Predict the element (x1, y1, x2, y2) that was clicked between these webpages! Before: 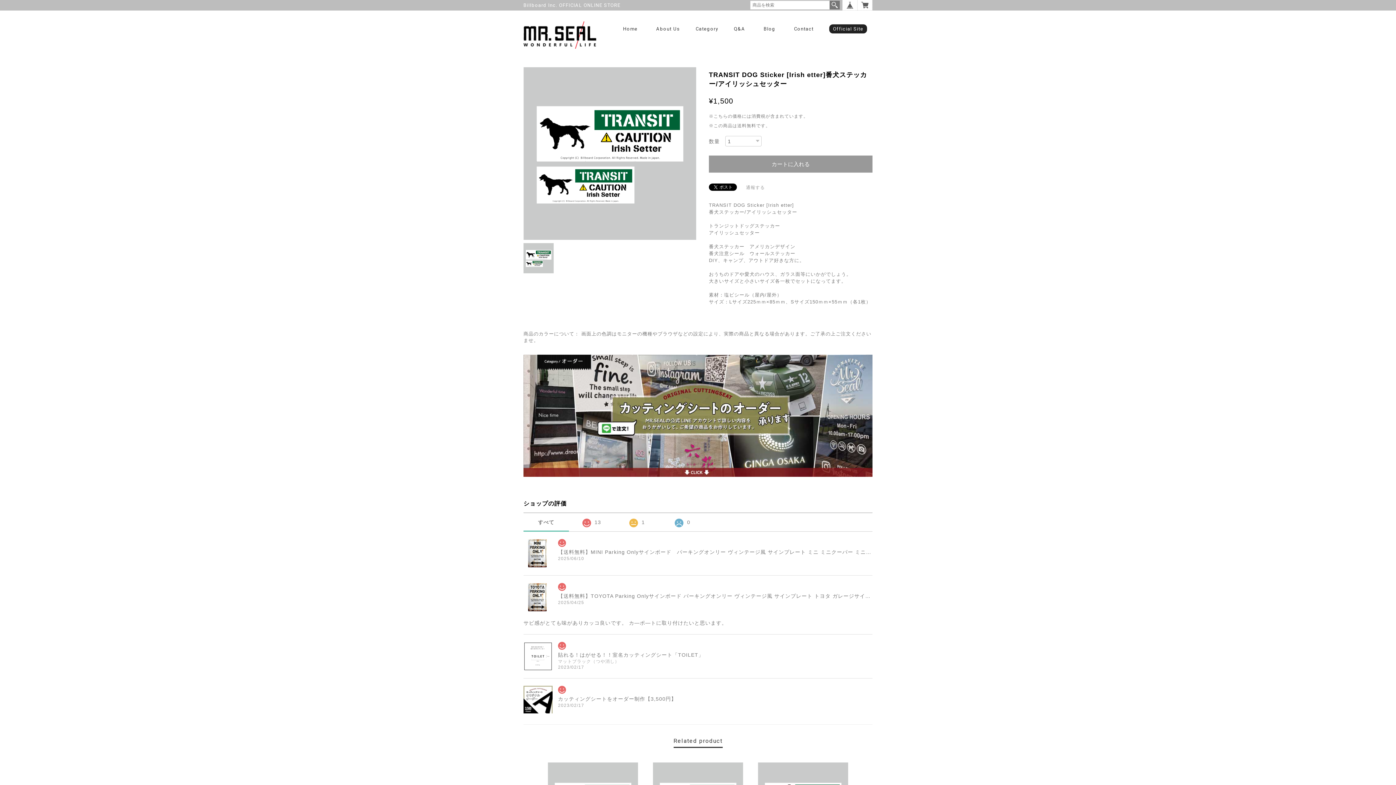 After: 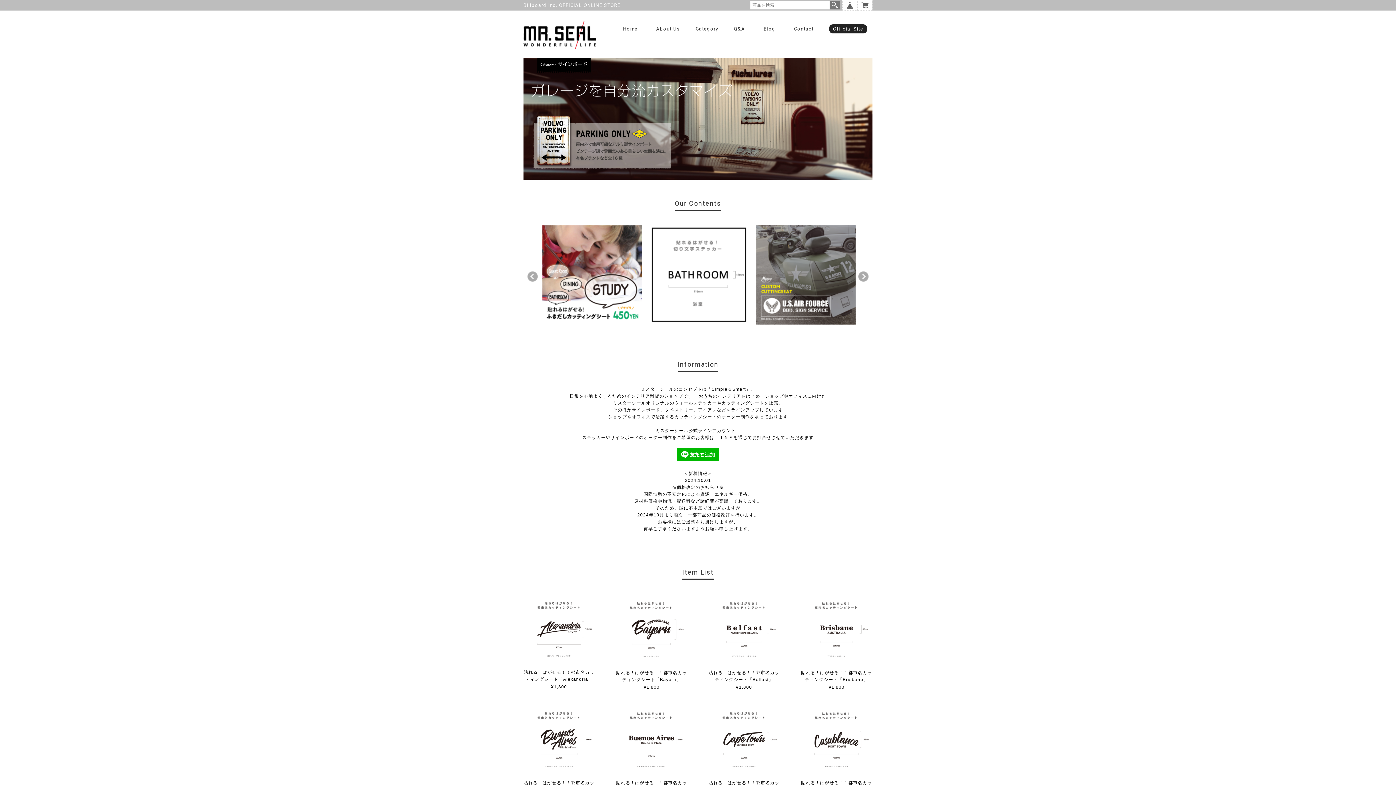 Action: bbox: (829, 0, 840, 9) label: 検索